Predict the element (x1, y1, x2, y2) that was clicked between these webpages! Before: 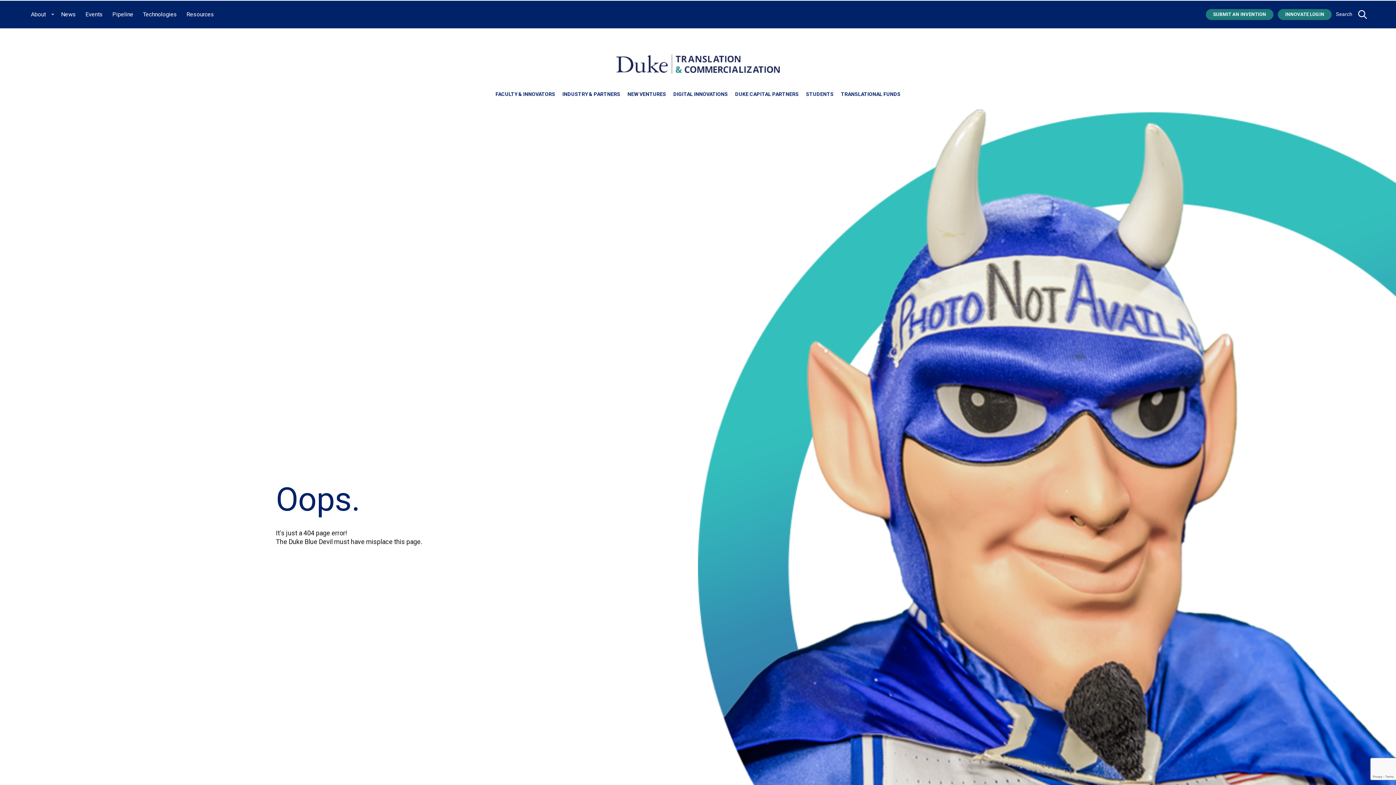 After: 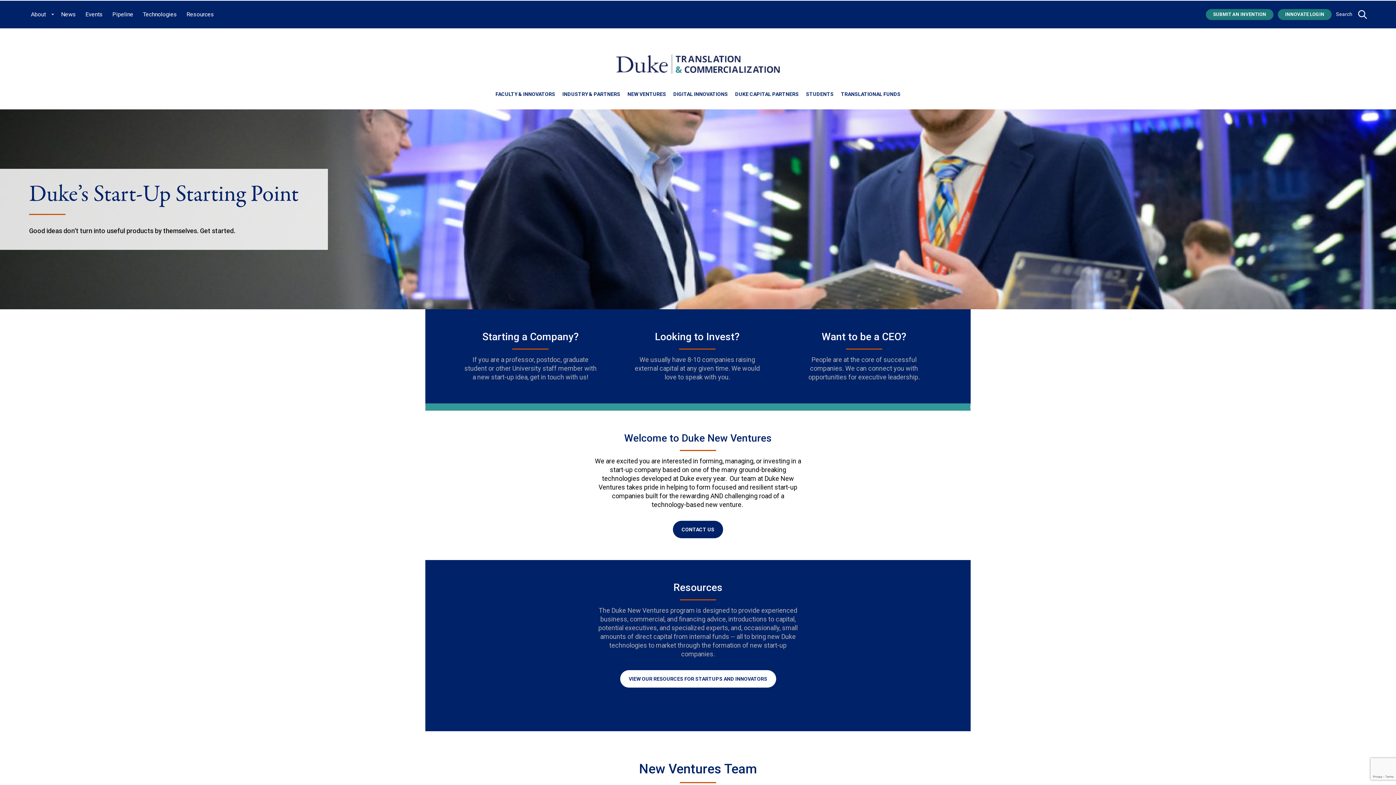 Action: label: NEW VENTURES bbox: (627, 89, 666, 99)